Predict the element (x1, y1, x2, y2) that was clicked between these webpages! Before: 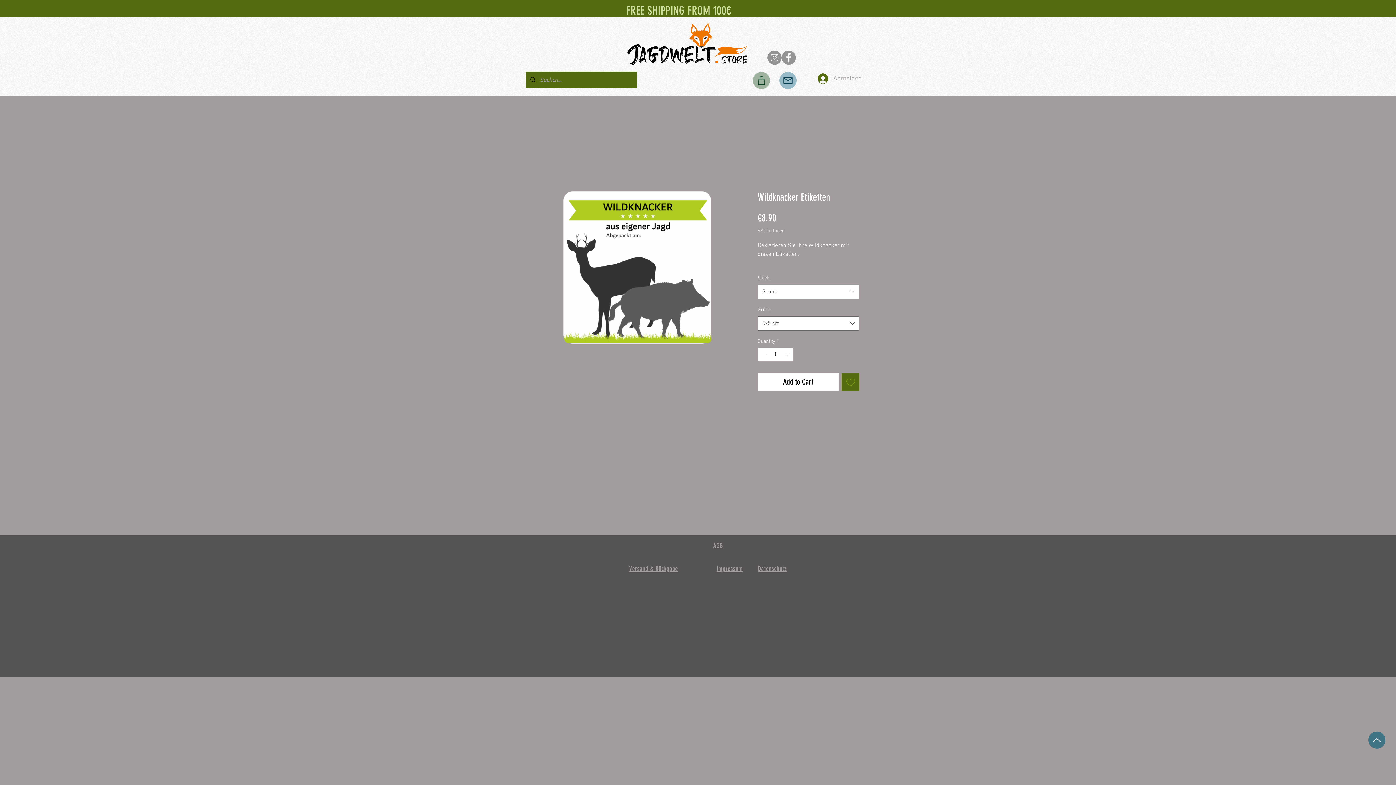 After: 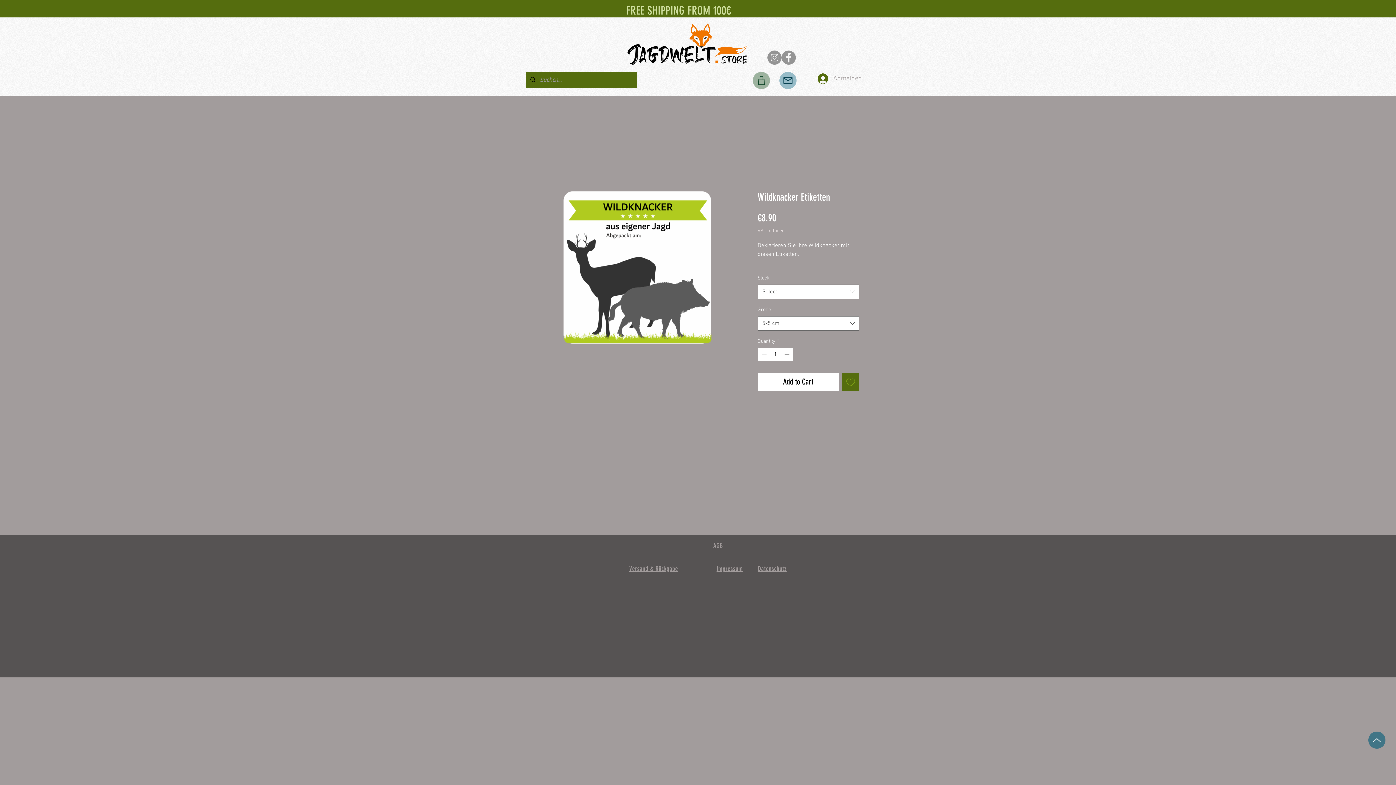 Action: label: Facebook bbox: (781, 50, 796, 64)